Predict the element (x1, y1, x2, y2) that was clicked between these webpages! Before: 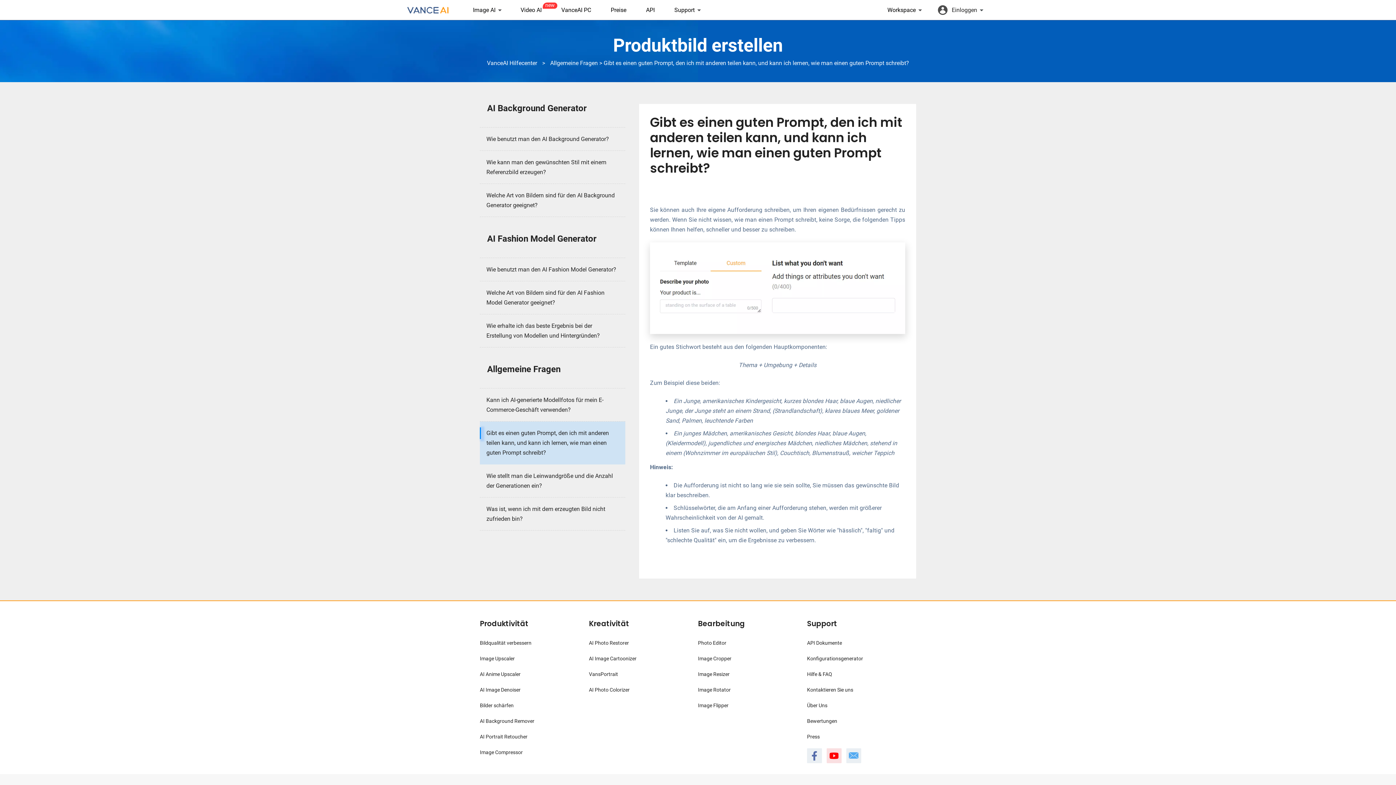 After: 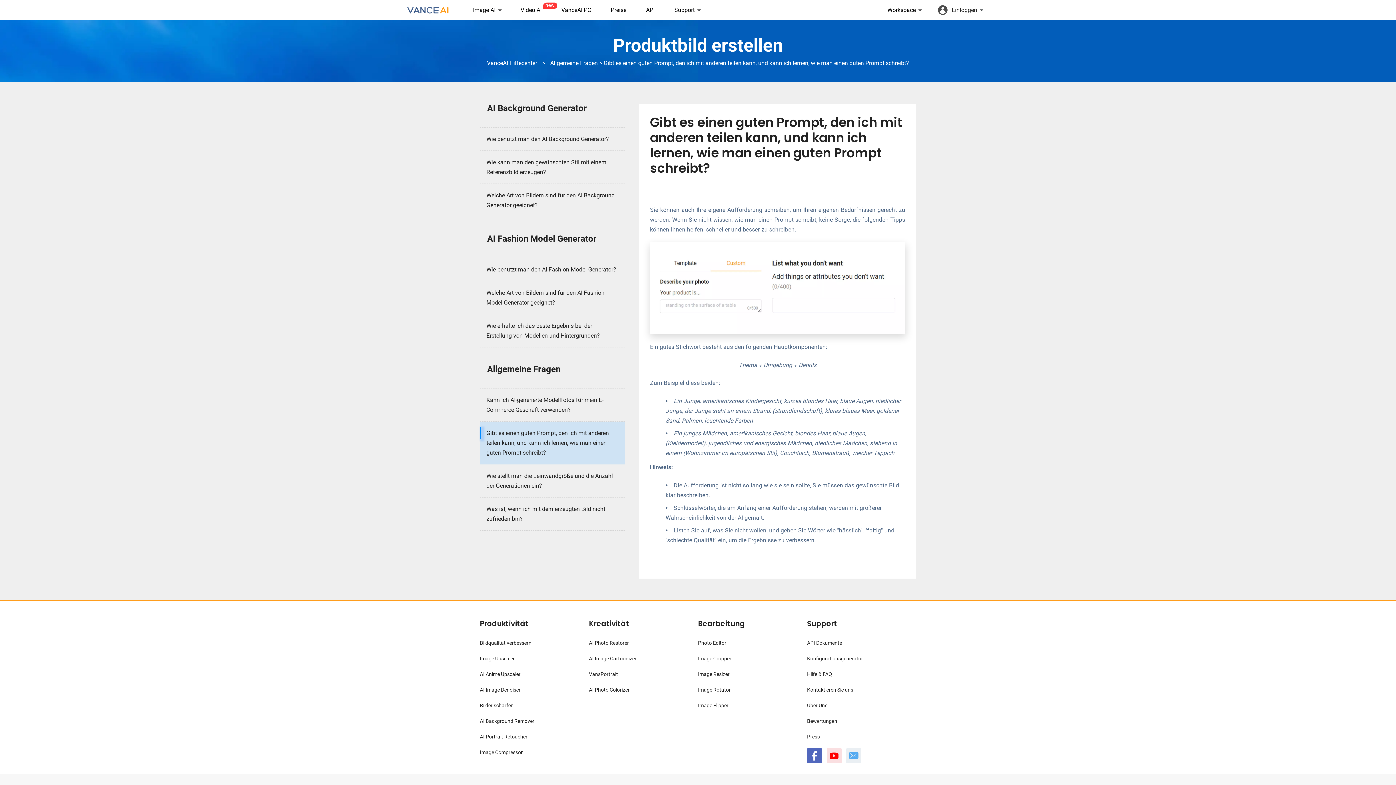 Action: bbox: (807, 748, 822, 763) label: facebook 